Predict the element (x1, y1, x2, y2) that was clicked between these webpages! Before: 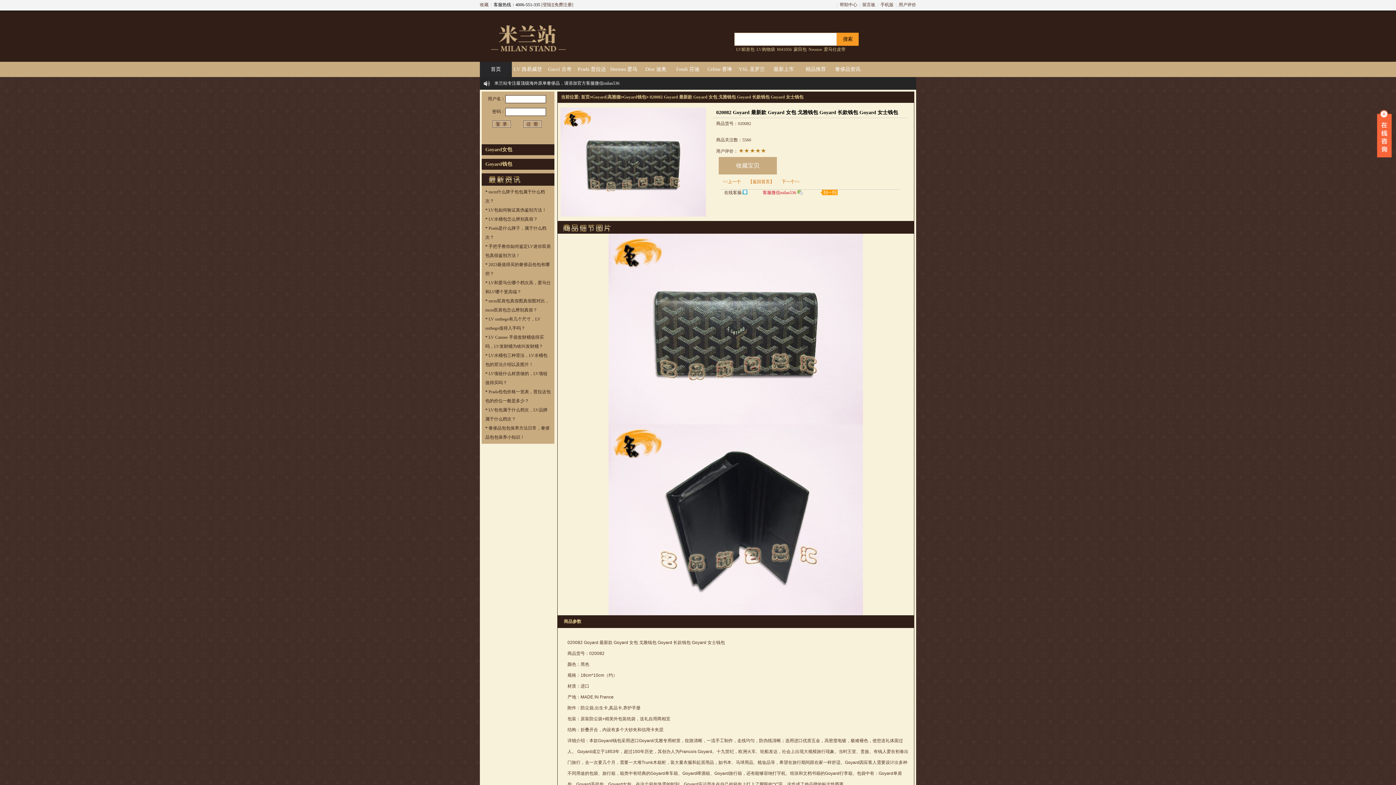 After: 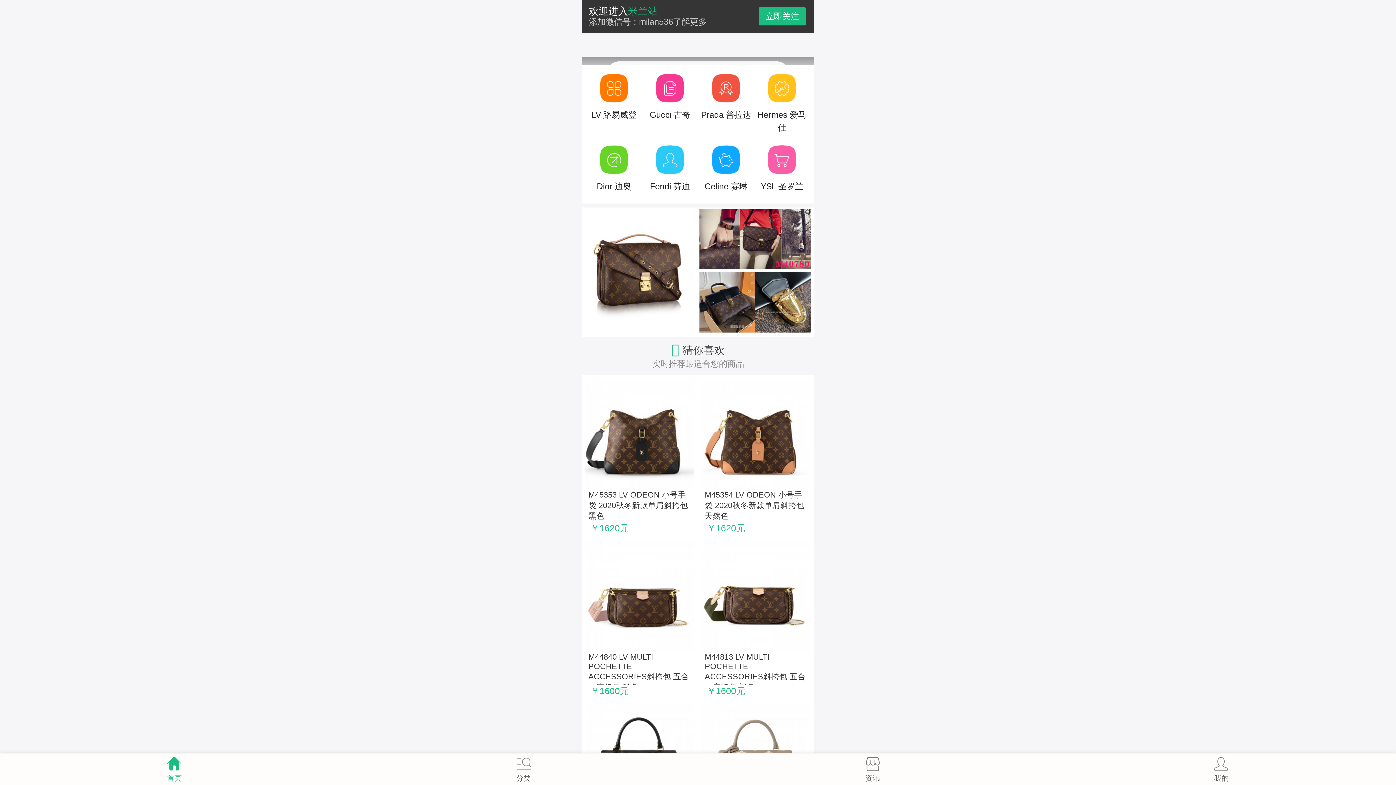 Action: label: 手机版 bbox: (880, 2, 893, 7)